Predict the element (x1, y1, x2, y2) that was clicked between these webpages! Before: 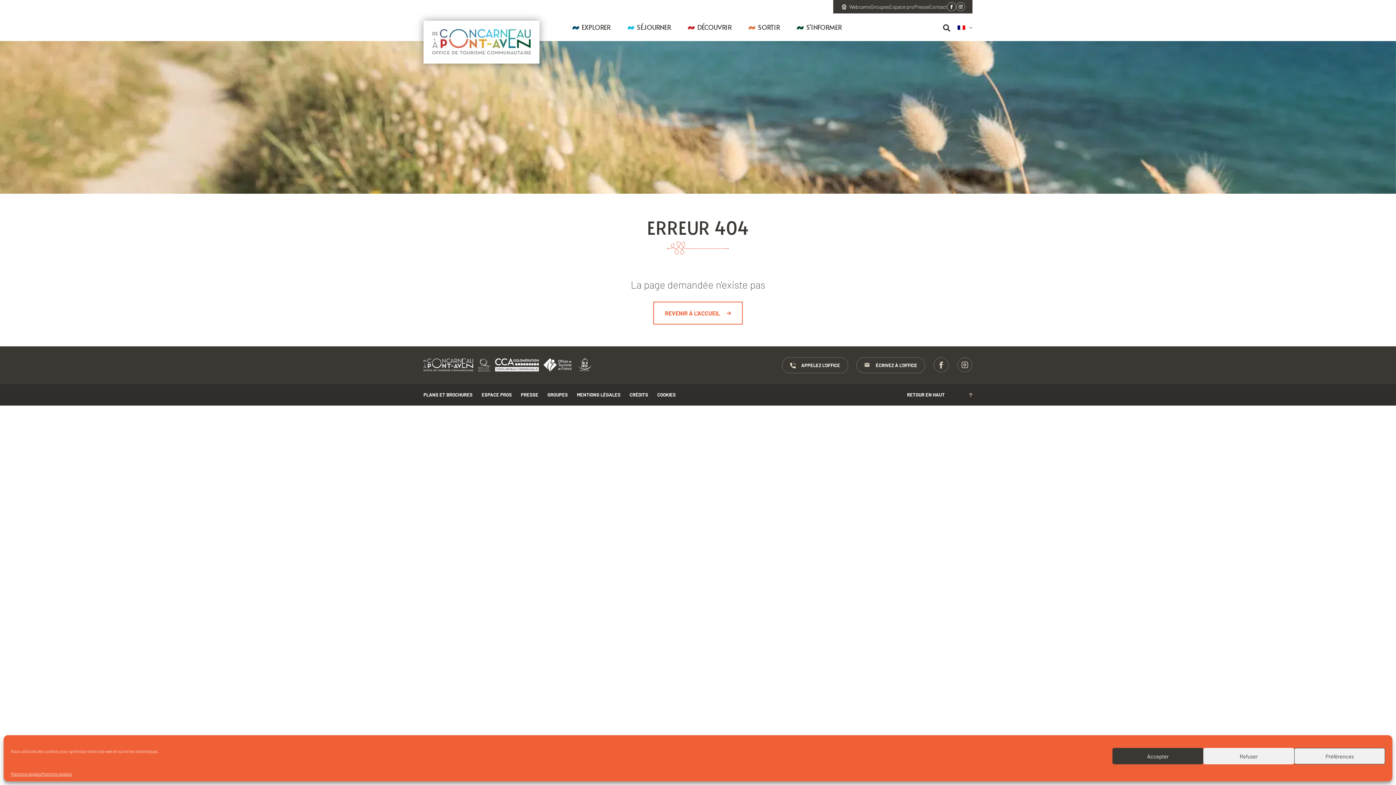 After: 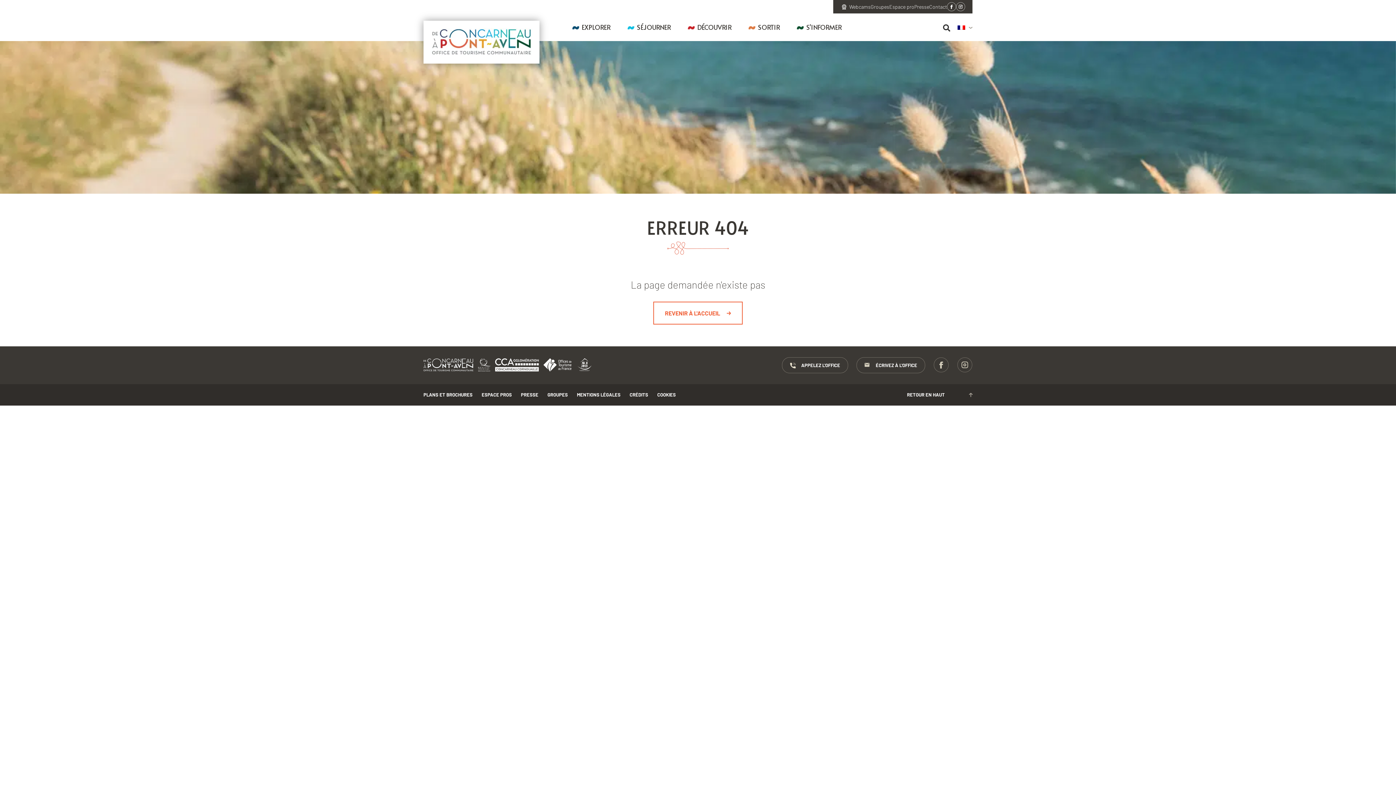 Action: bbox: (1112, 748, 1203, 764) label: Accepter